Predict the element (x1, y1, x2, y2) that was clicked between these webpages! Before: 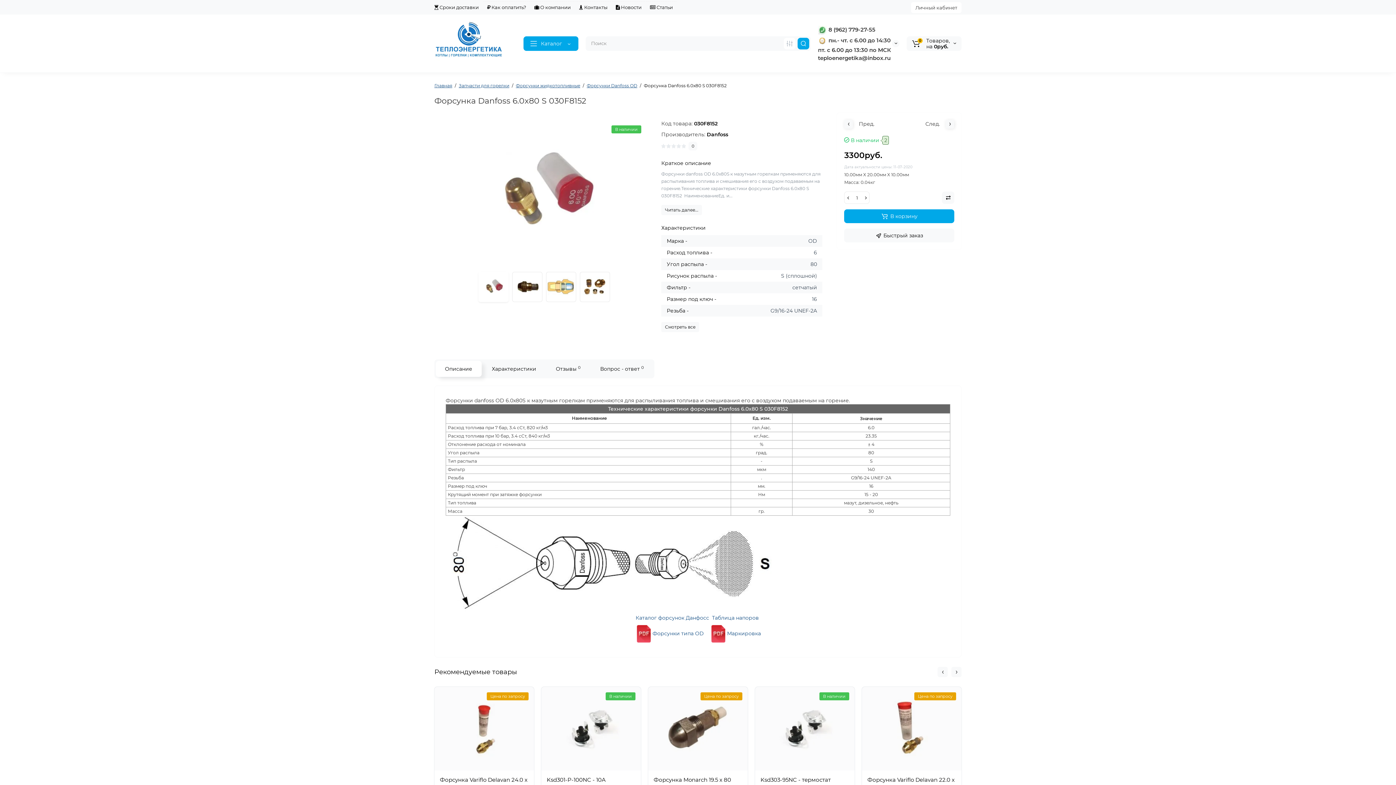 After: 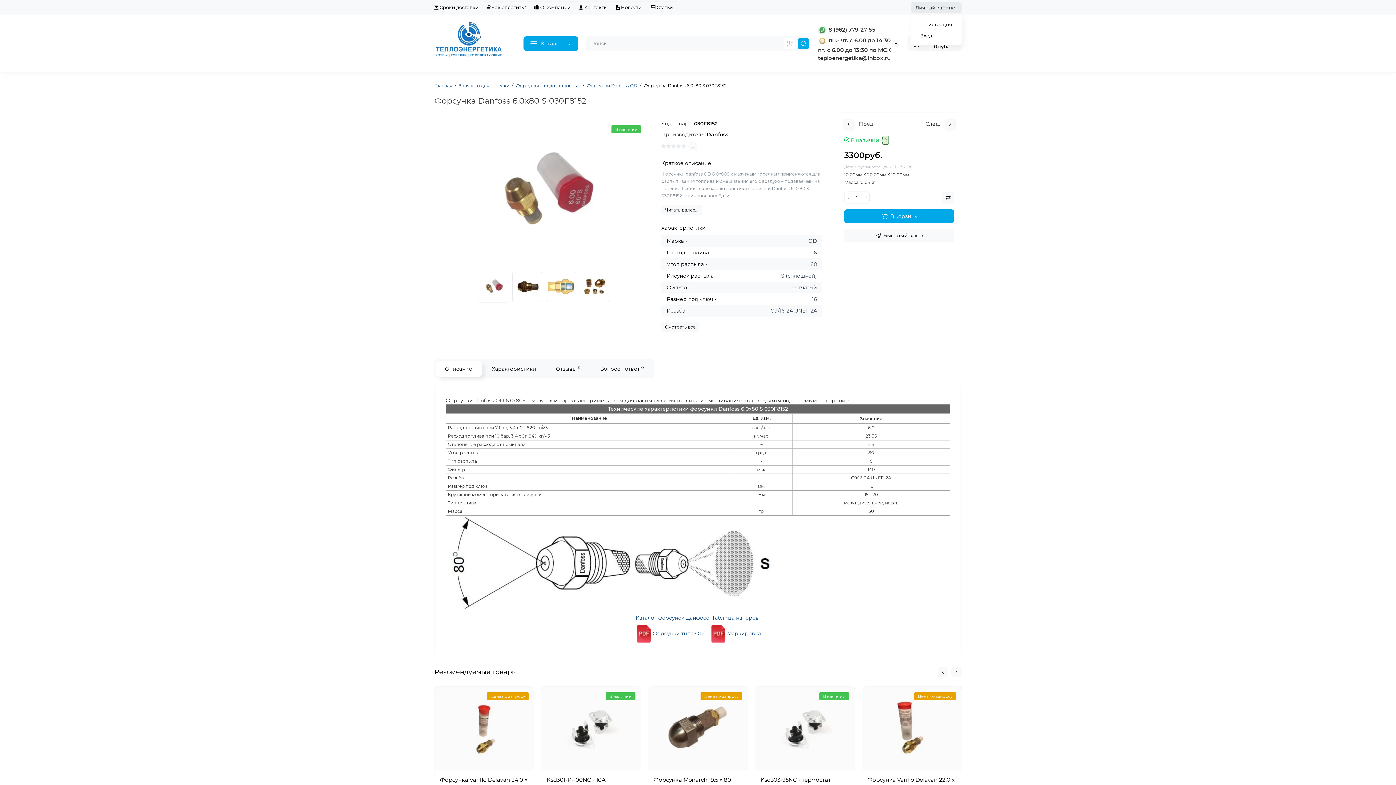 Action: bbox: (911, 2, 961, 13) label: Личный кабинет